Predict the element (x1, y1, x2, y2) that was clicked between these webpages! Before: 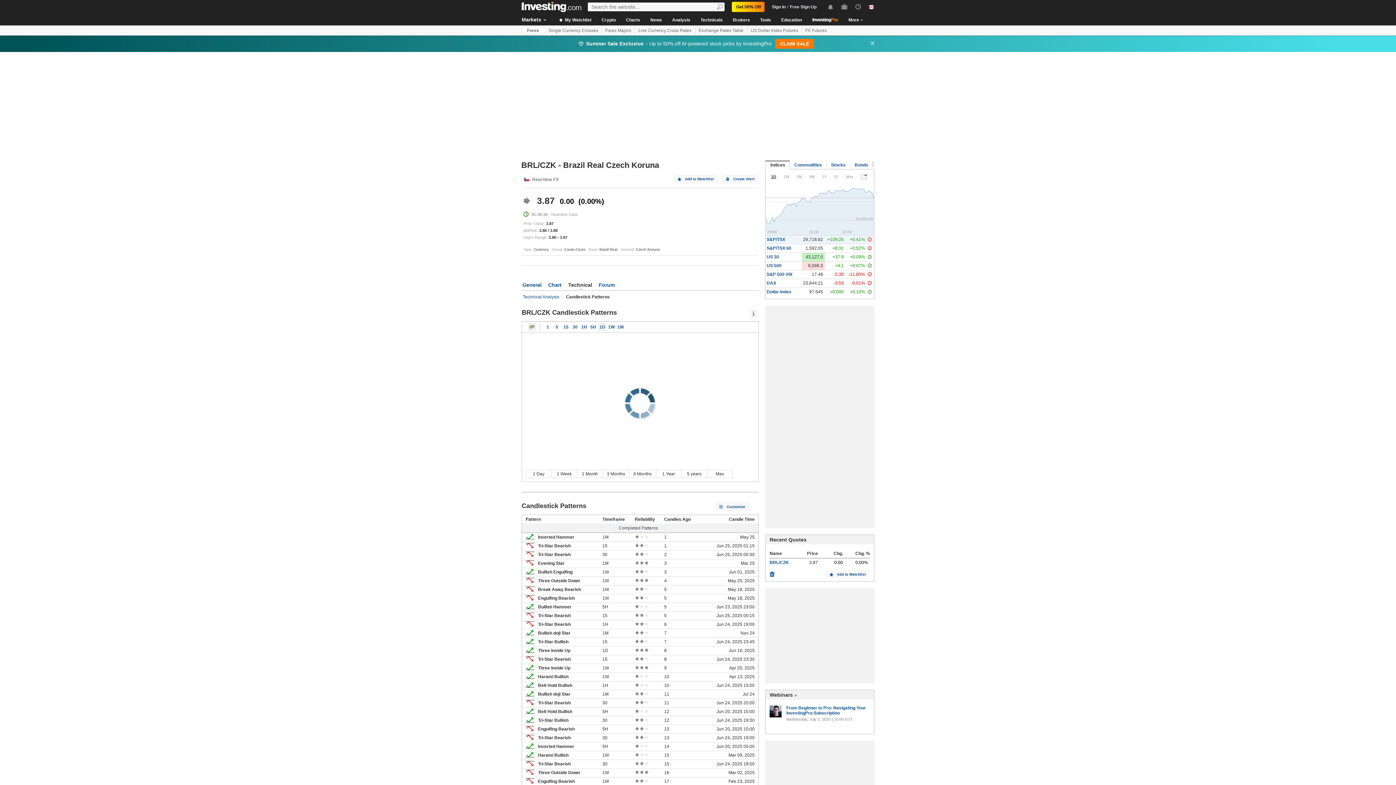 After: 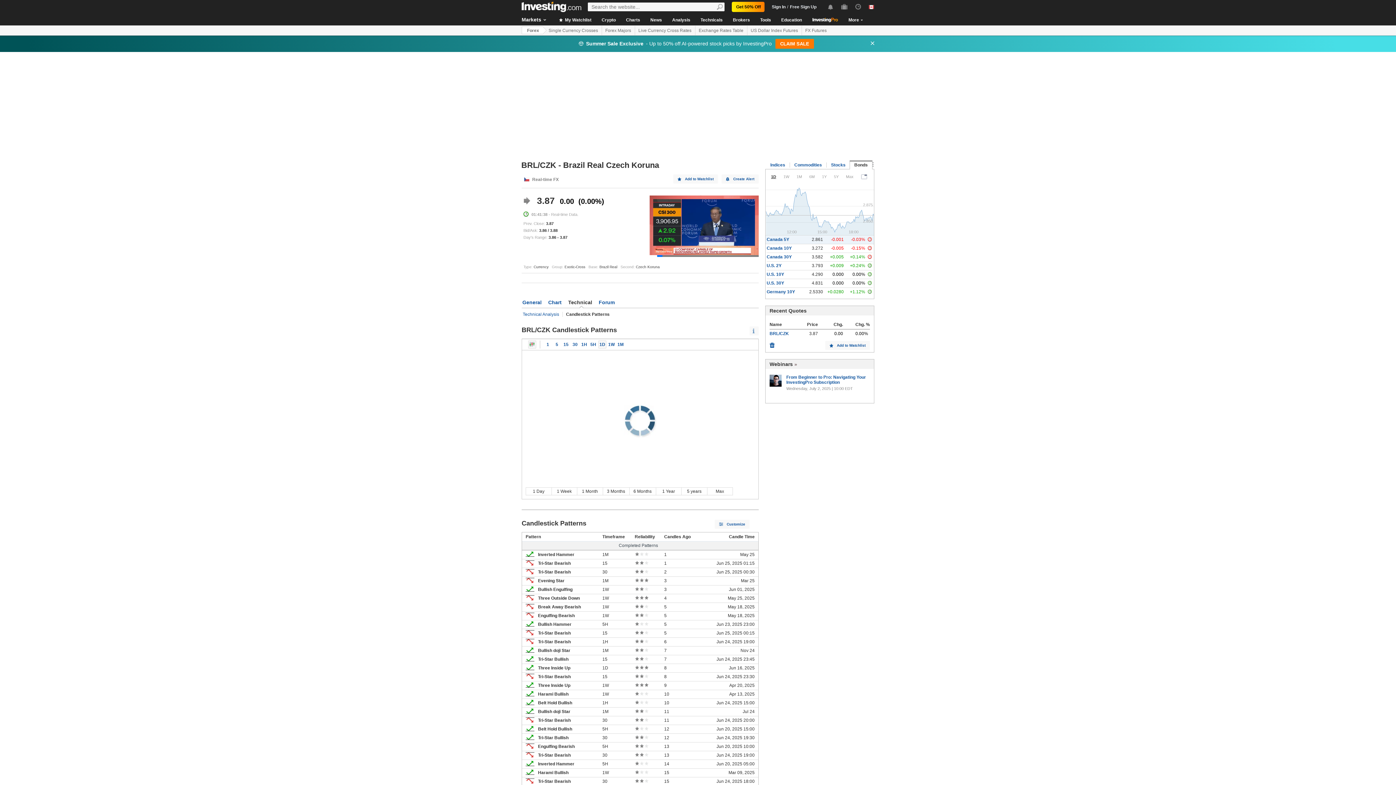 Action: bbox: (850, 162, 872, 167) label: Bonds